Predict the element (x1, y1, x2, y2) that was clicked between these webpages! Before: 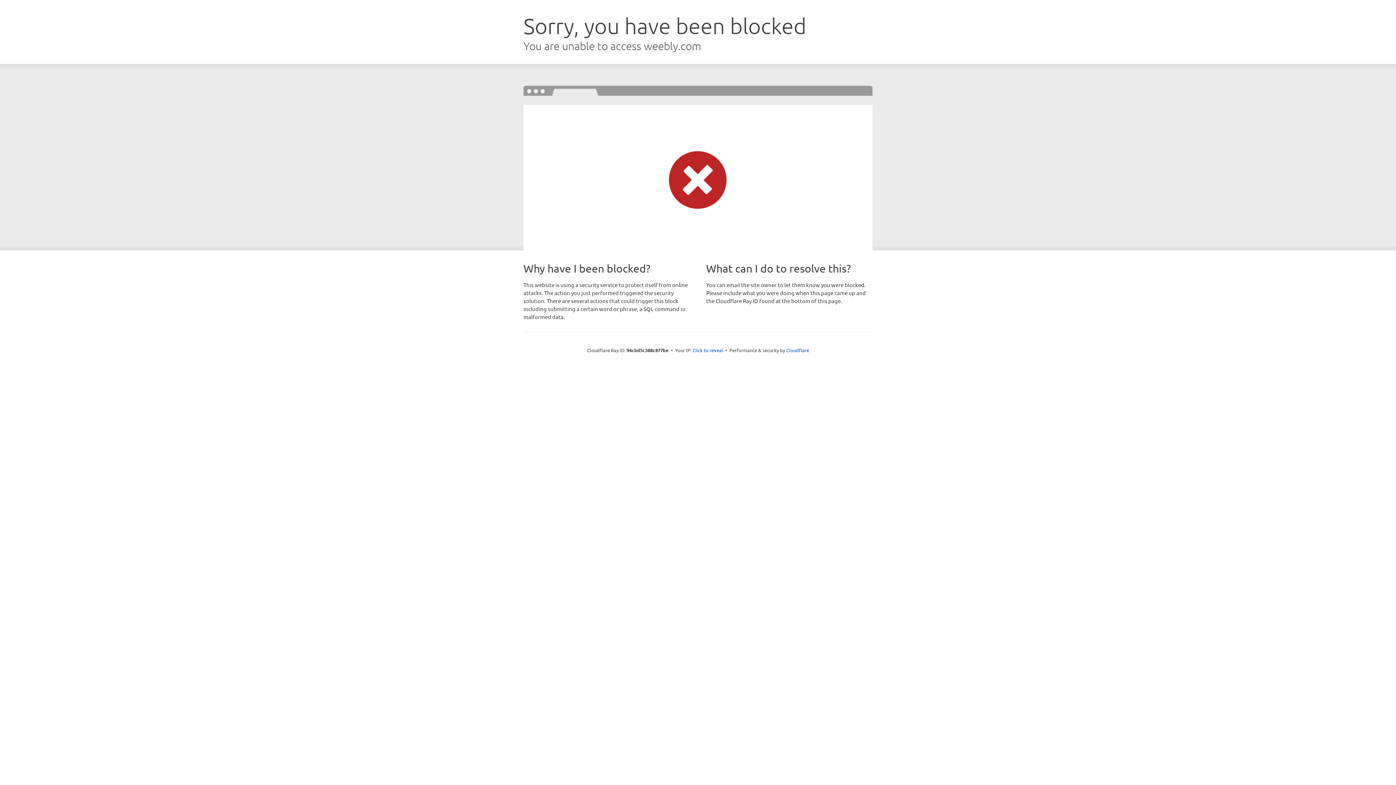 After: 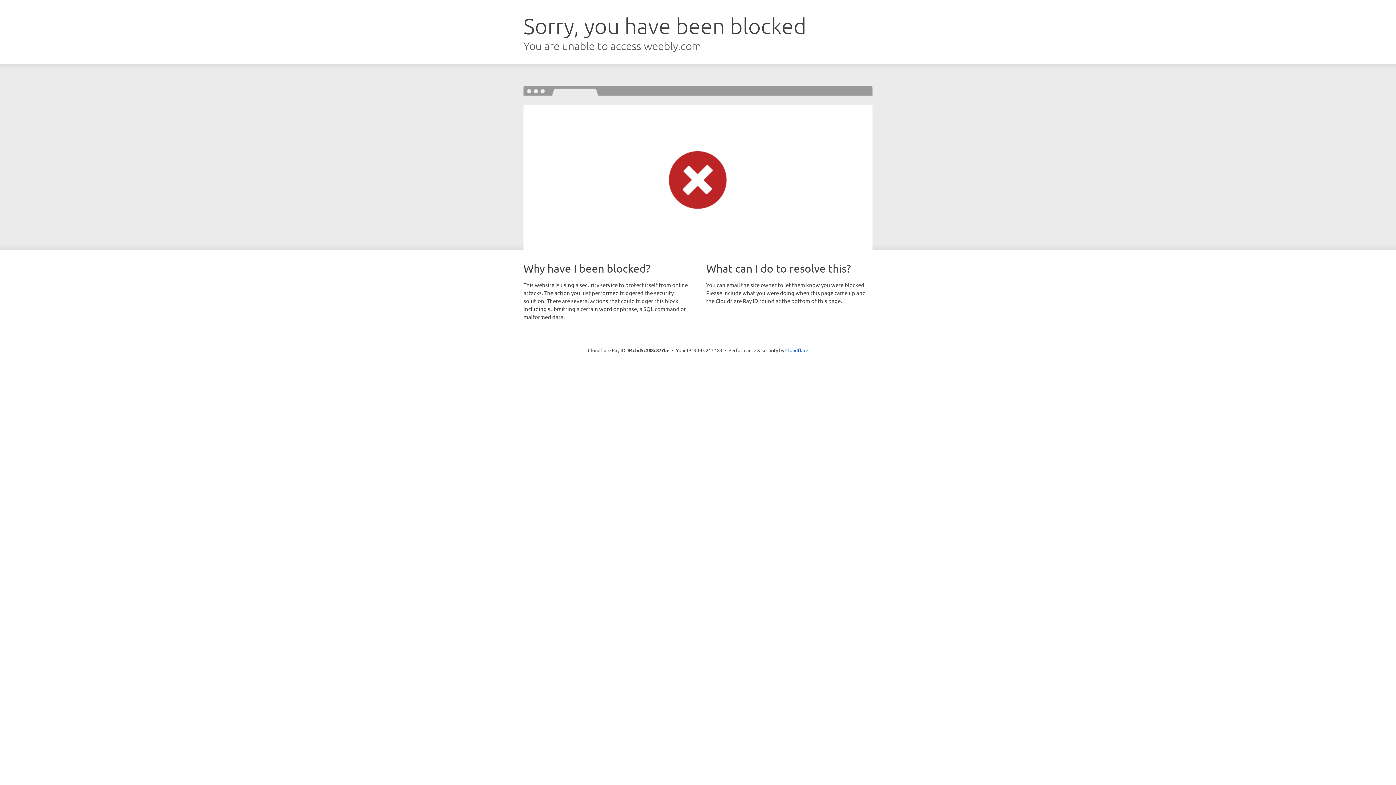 Action: bbox: (692, 346, 723, 353) label: Click to reveal